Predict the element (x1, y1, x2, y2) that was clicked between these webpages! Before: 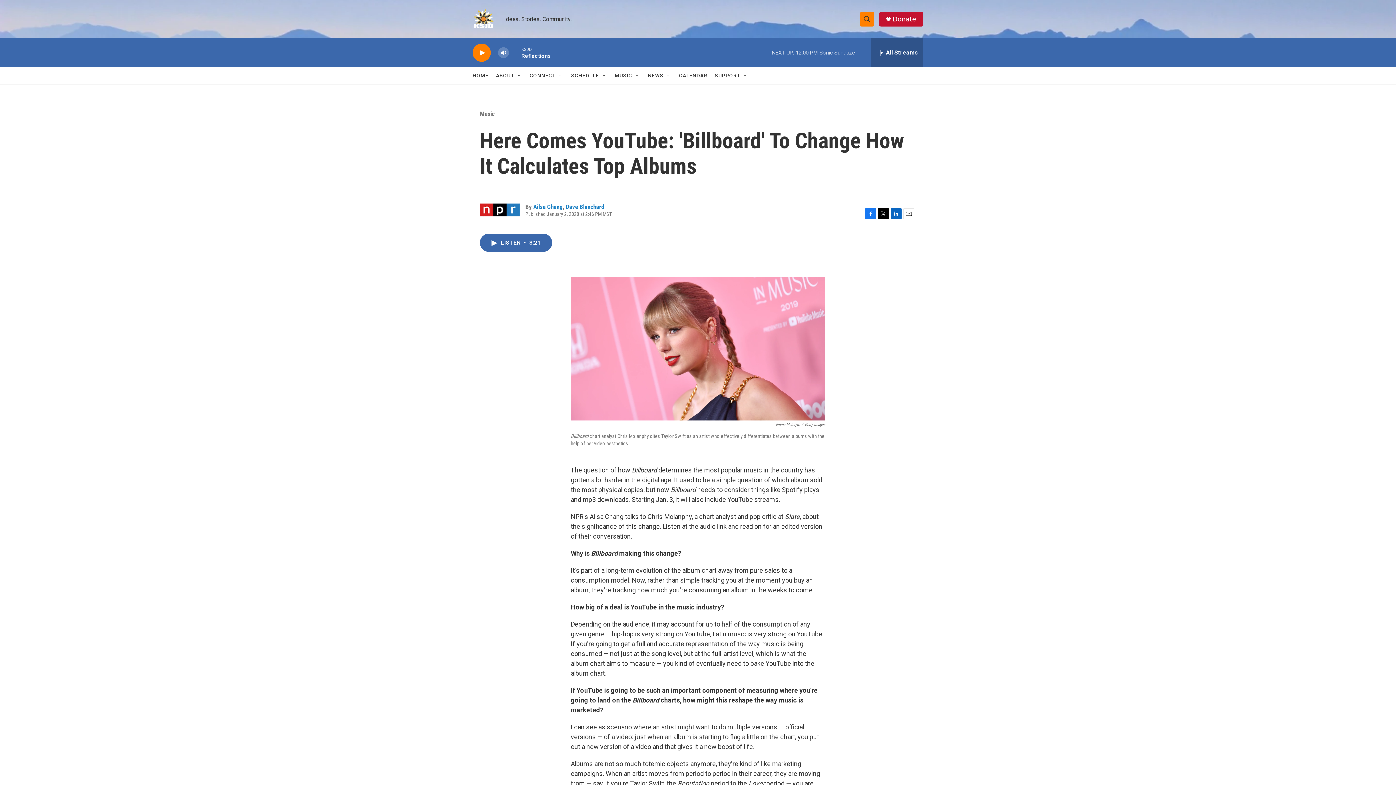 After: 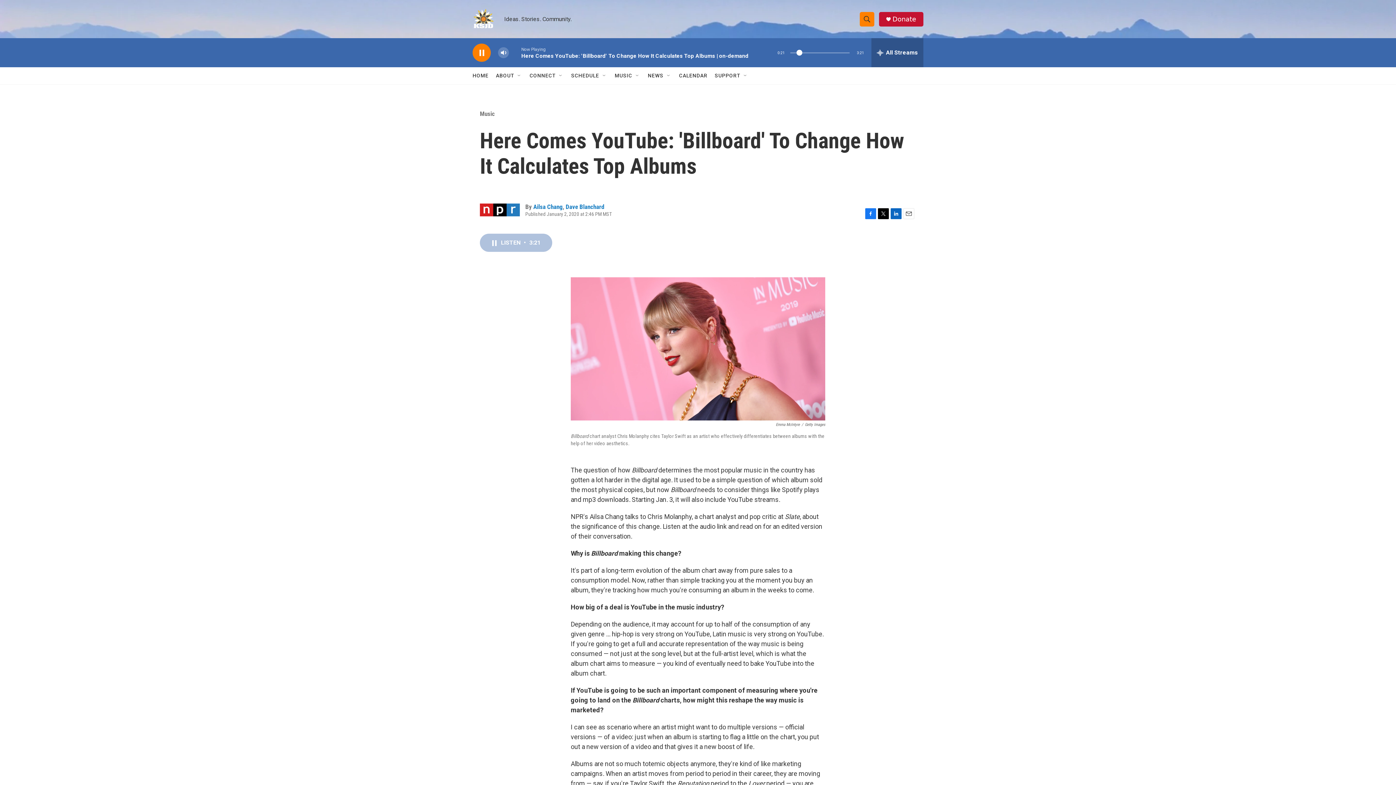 Action: bbox: (480, 233, 552, 252) label: LISTEN • 3:21